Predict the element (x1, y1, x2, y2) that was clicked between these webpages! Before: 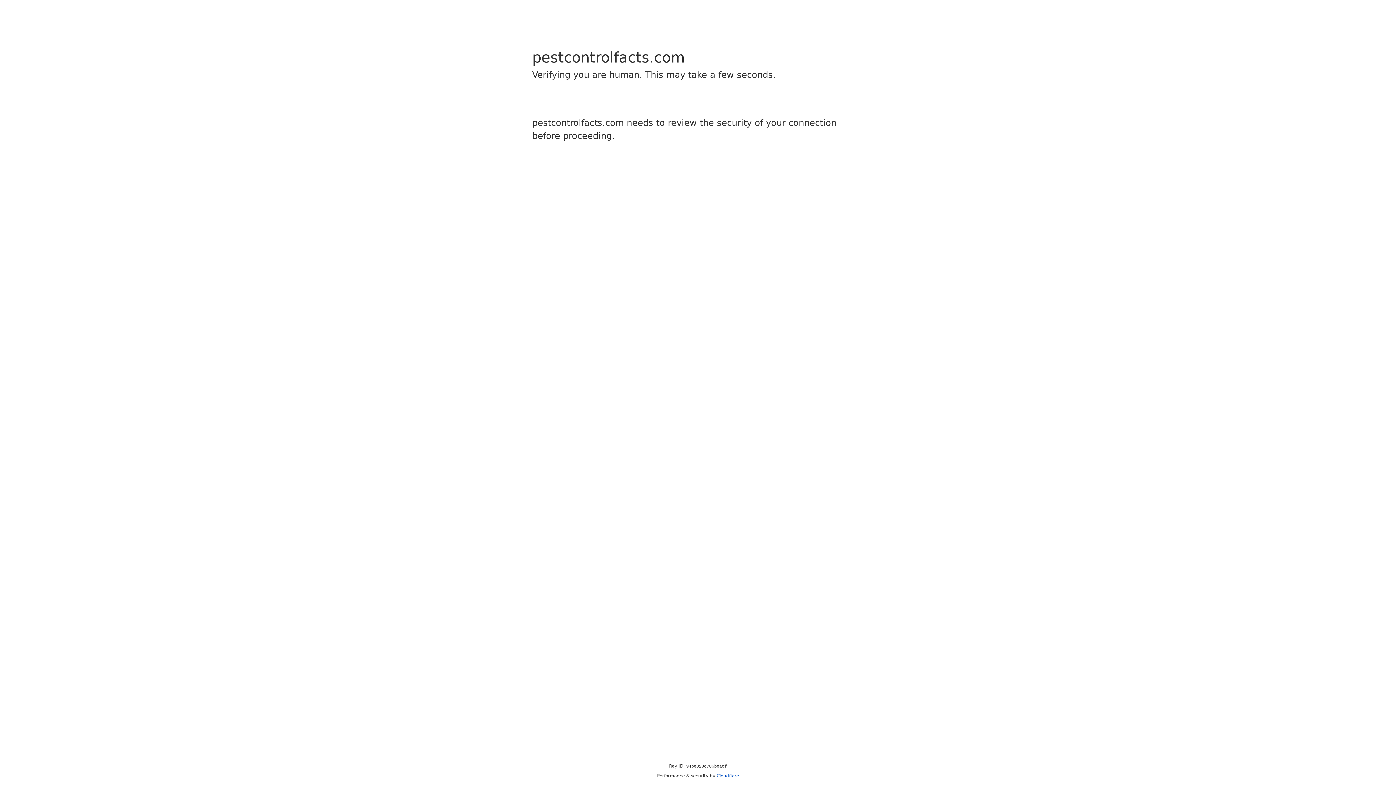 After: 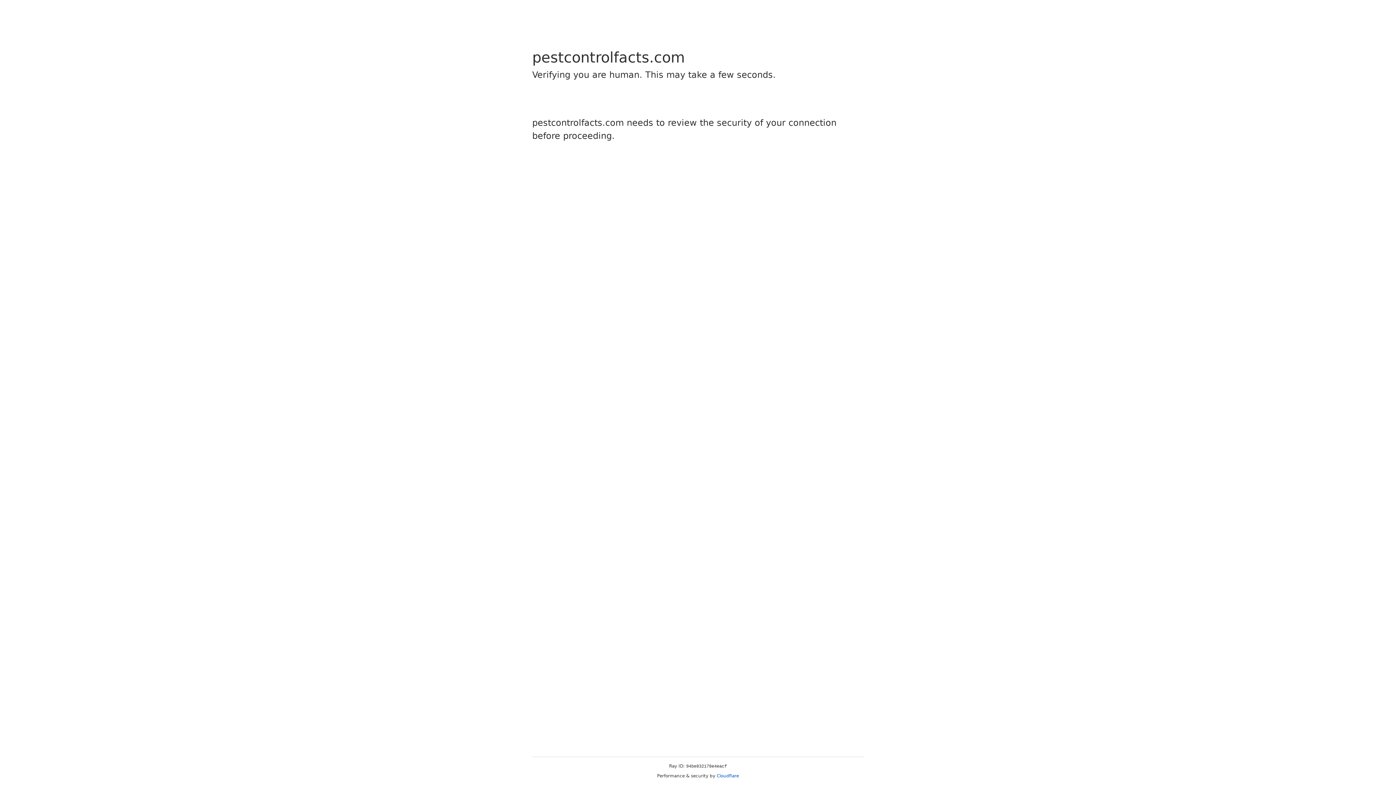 Action: bbox: (716, 773, 739, 778) label: Cloudflare